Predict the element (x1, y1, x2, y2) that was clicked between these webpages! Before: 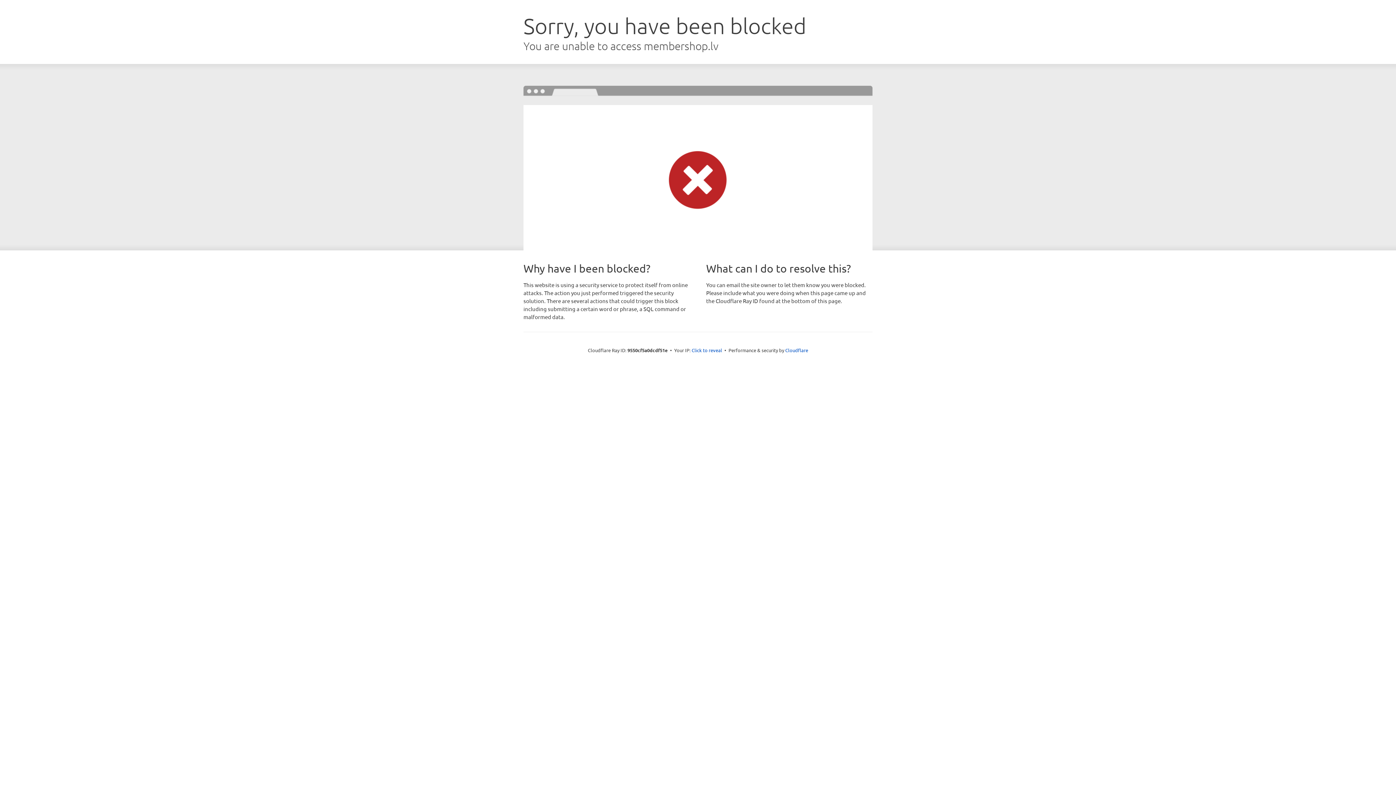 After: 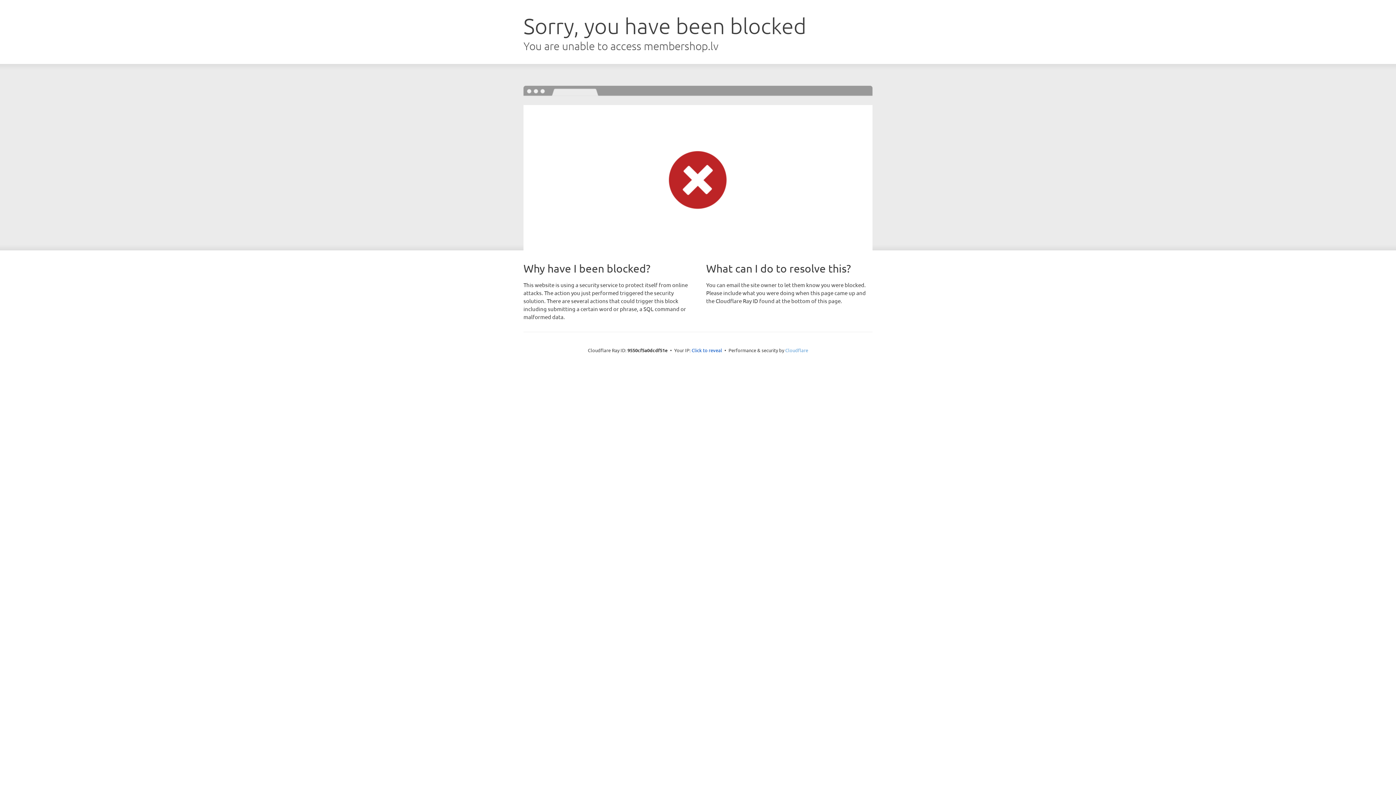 Action: bbox: (785, 347, 808, 353) label: Cloudflare